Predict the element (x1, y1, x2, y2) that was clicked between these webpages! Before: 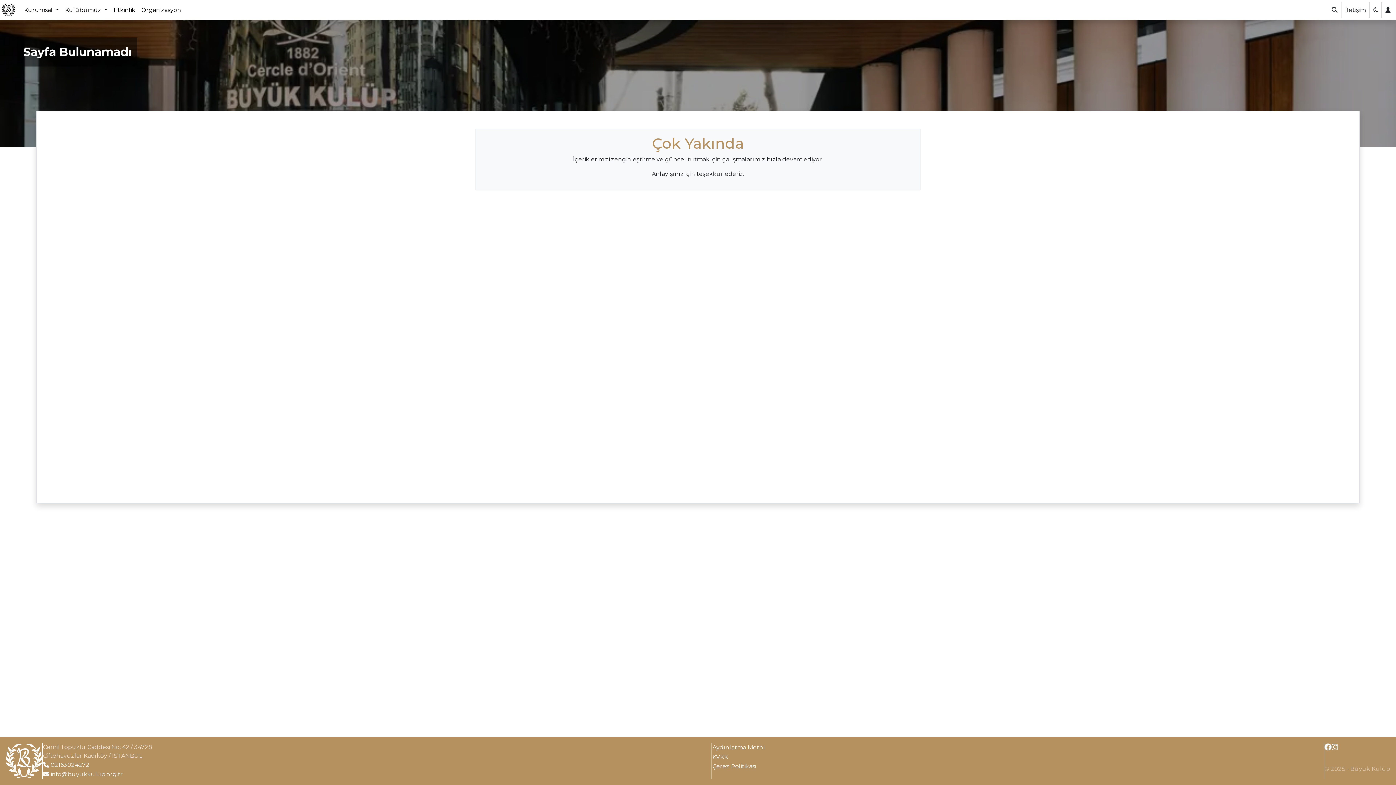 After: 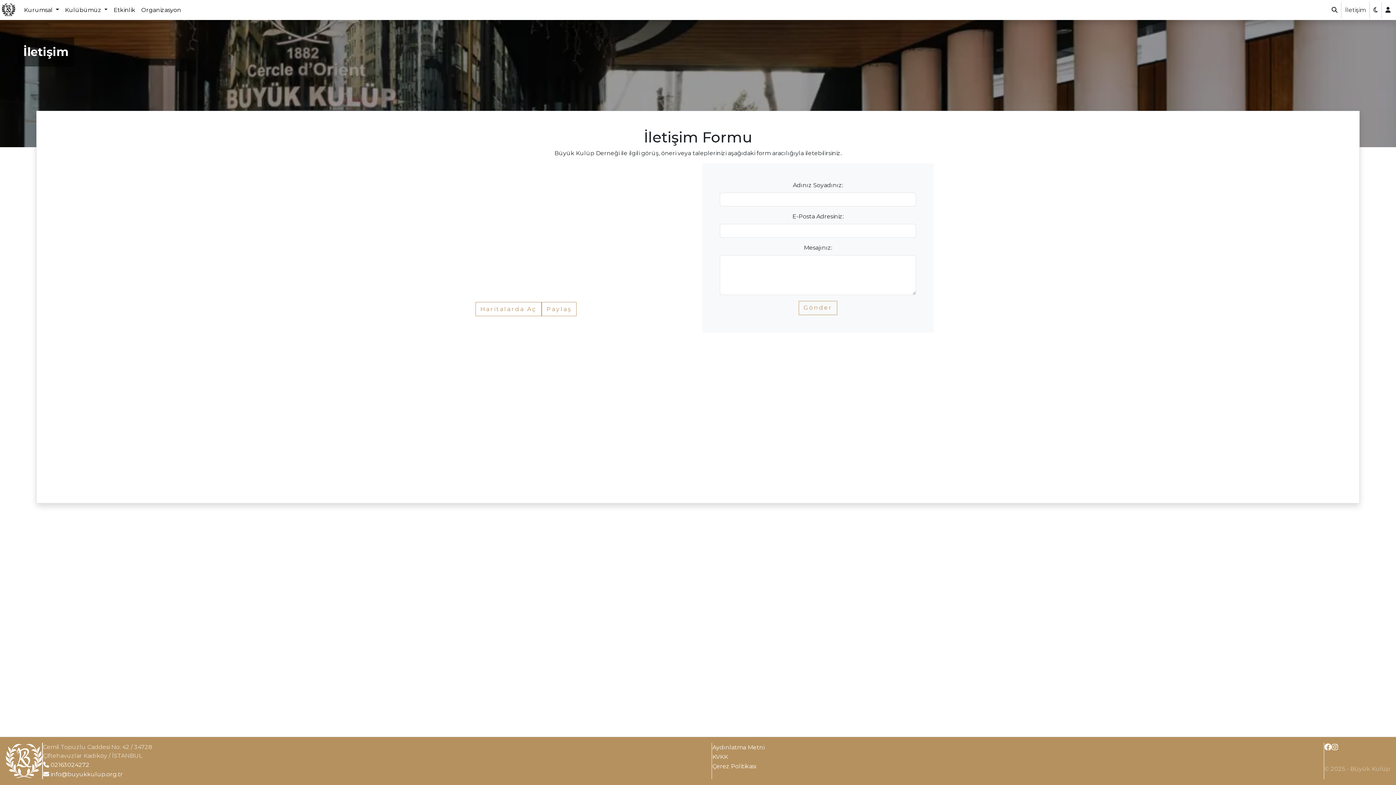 Action: label: İletişim bbox: (1341, 2, 1369, 18)